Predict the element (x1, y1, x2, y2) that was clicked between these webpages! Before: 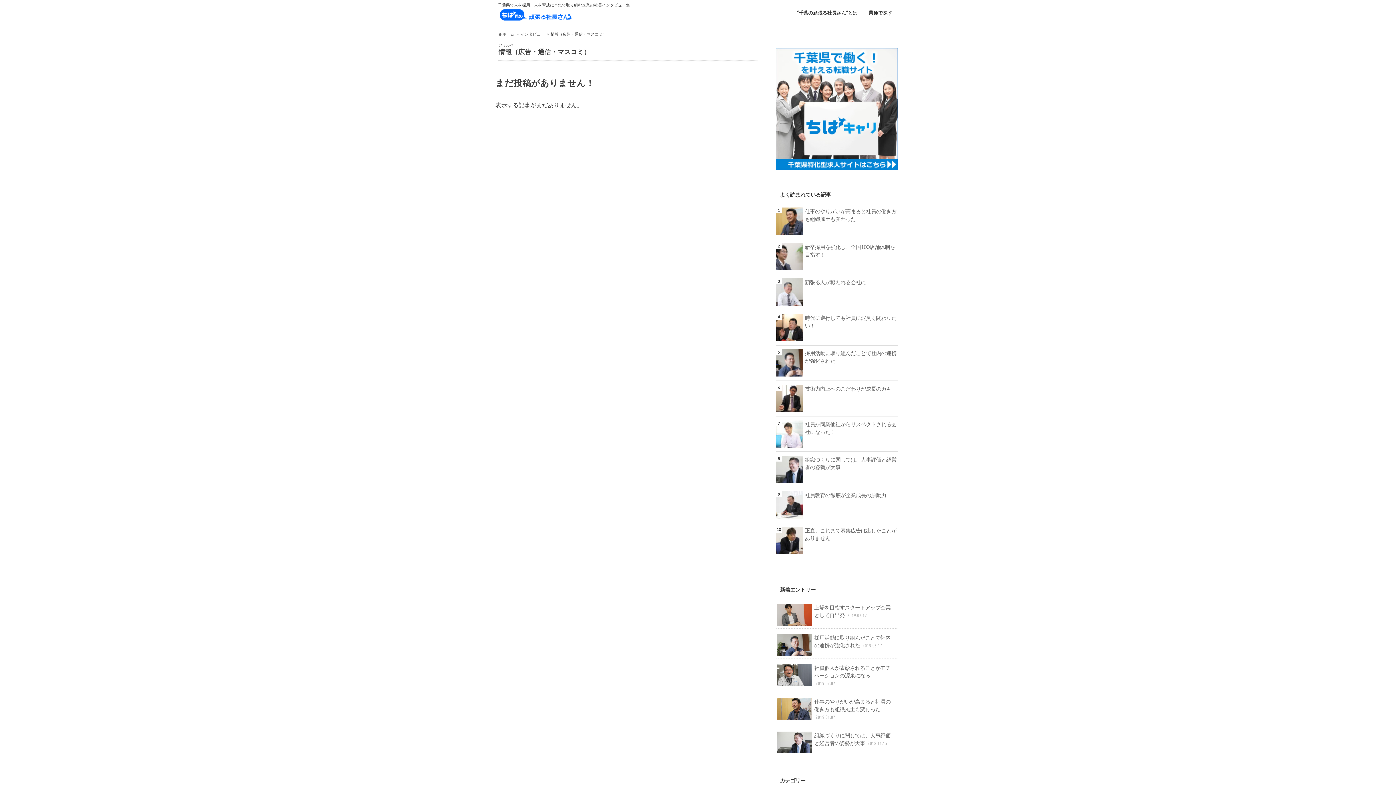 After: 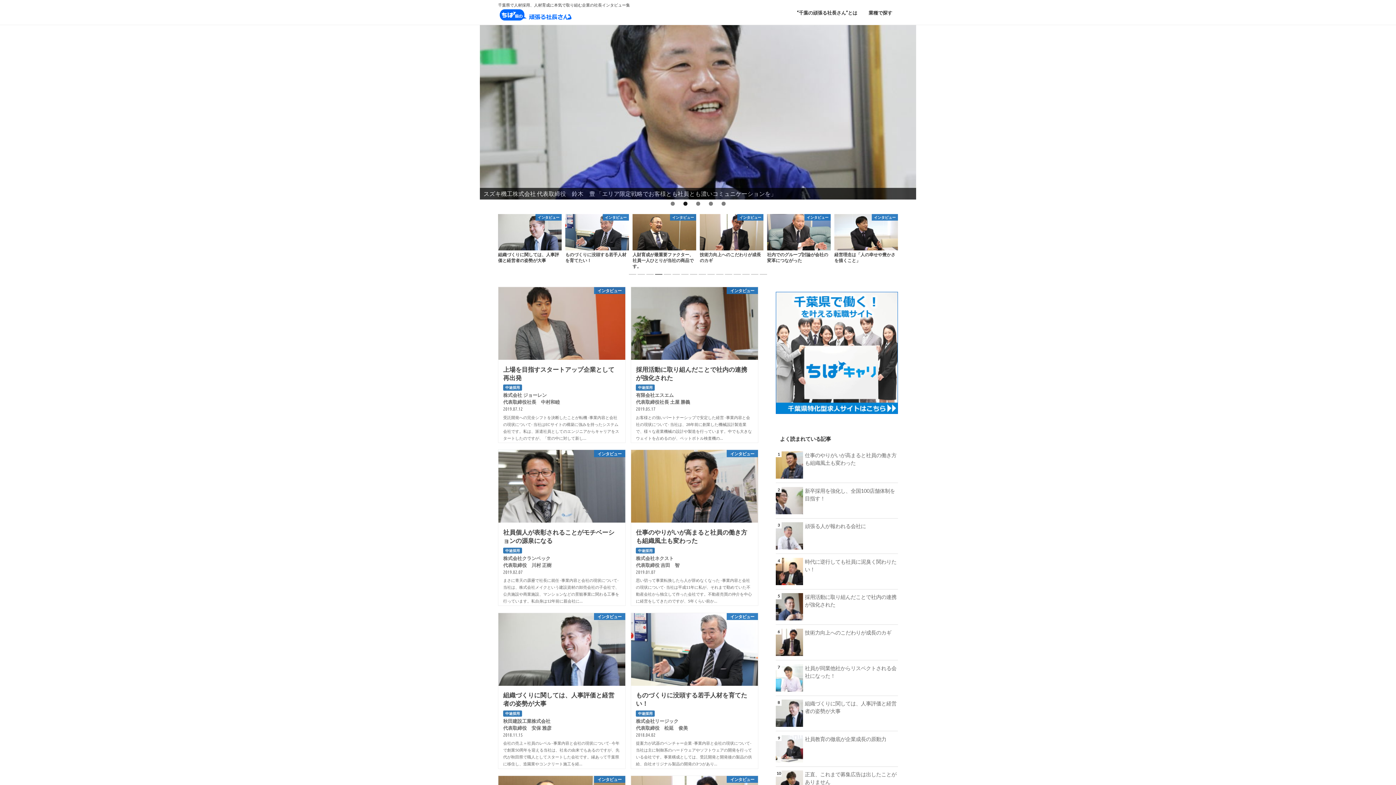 Action: label:  ホーム bbox: (498, 31, 514, 36)